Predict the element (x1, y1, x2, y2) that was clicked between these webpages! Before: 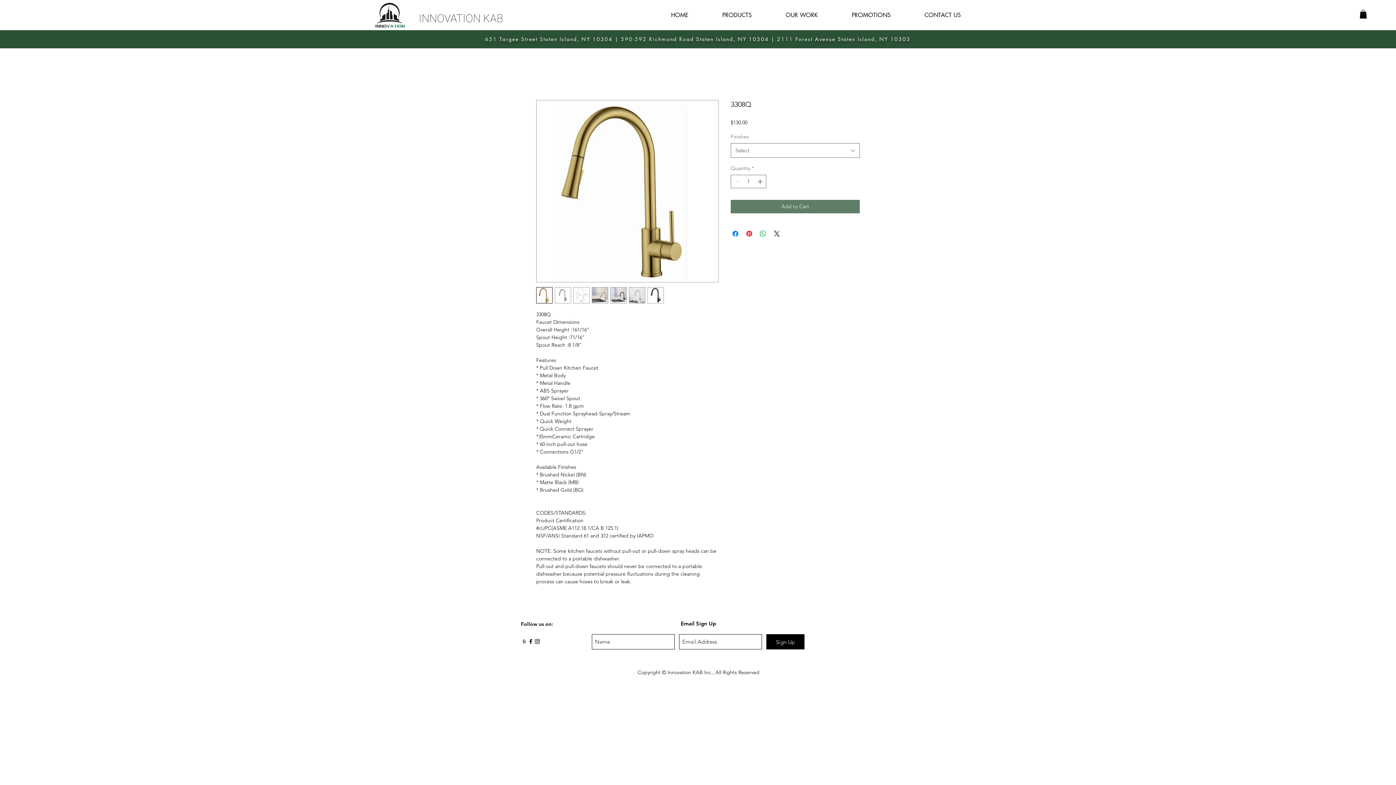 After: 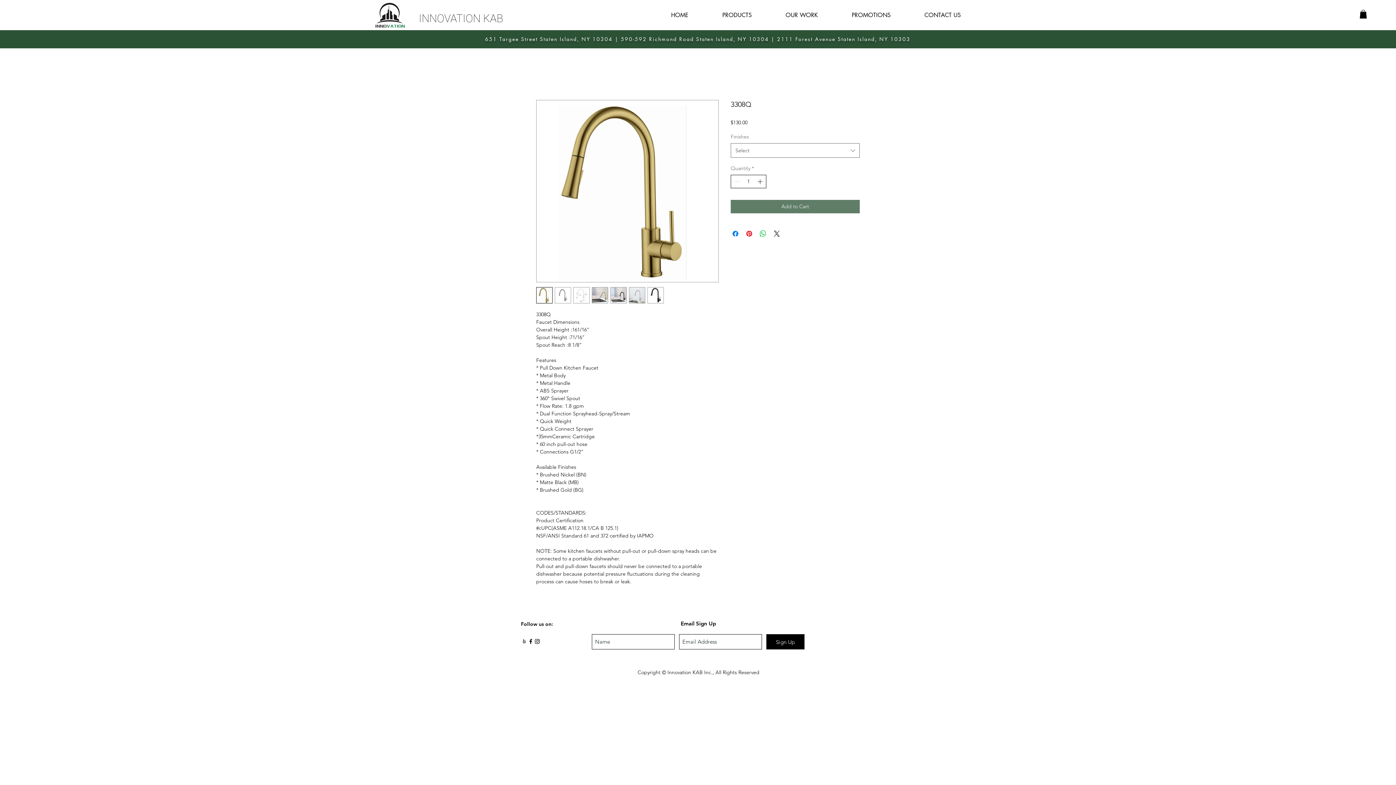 Action: bbox: (756, 175, 765, 188)